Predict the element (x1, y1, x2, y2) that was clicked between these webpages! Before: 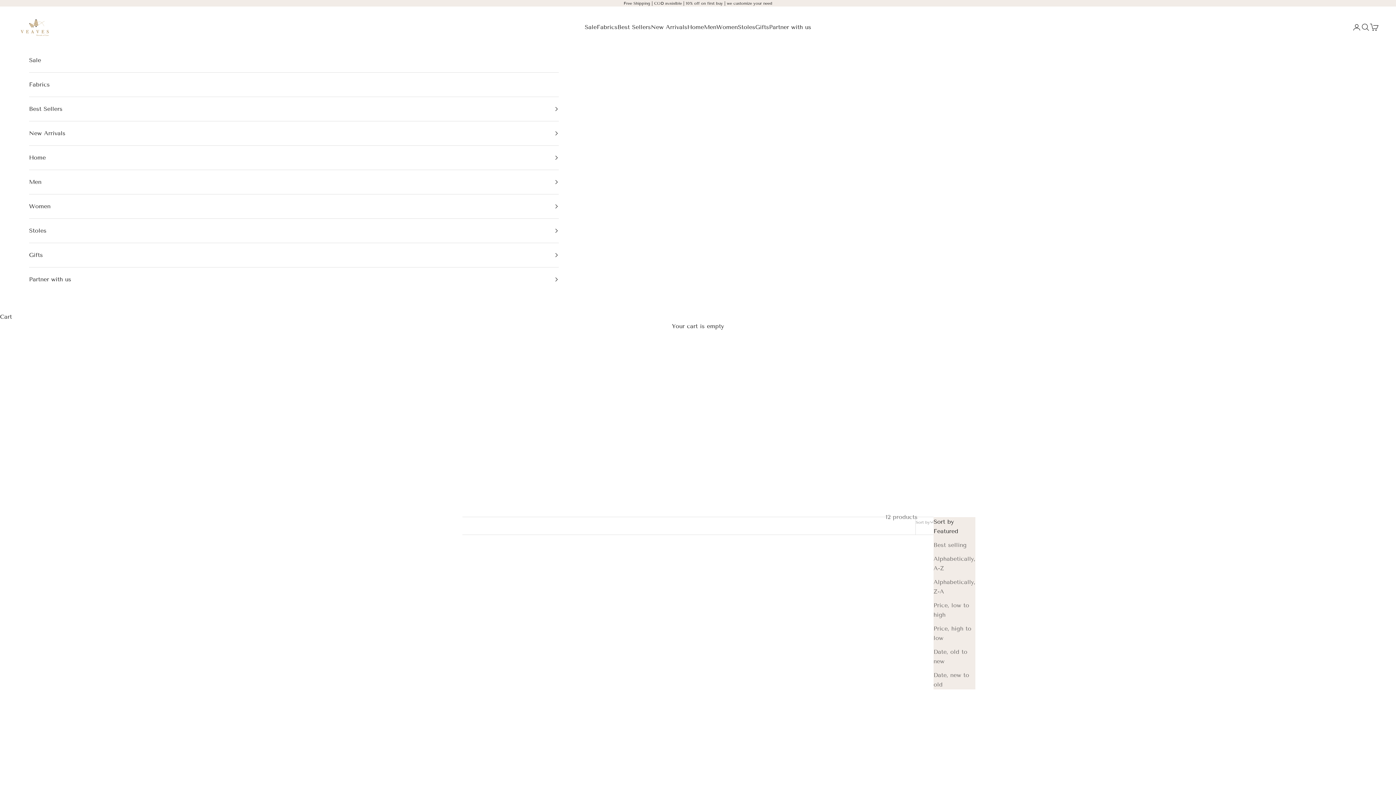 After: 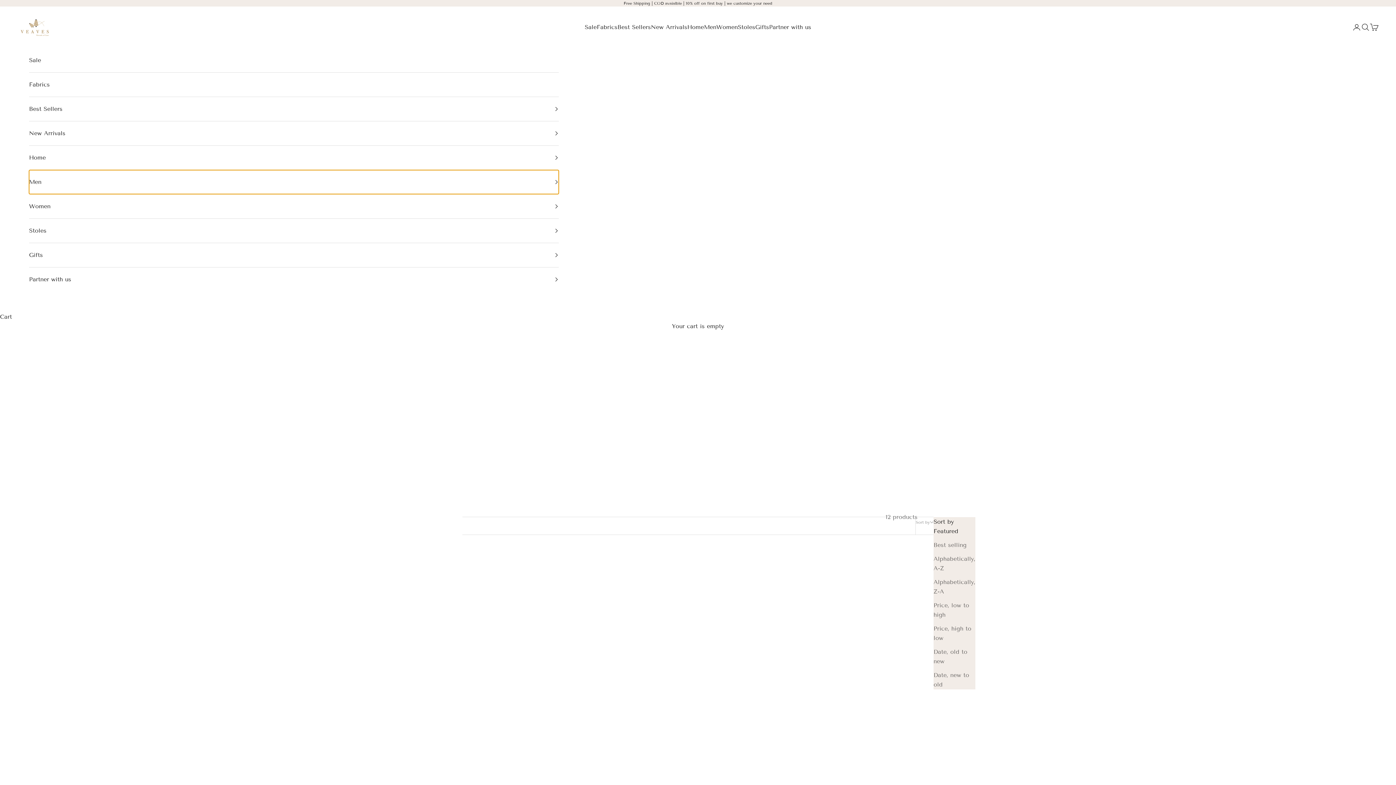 Action: label: Men bbox: (29, 170, 558, 194)